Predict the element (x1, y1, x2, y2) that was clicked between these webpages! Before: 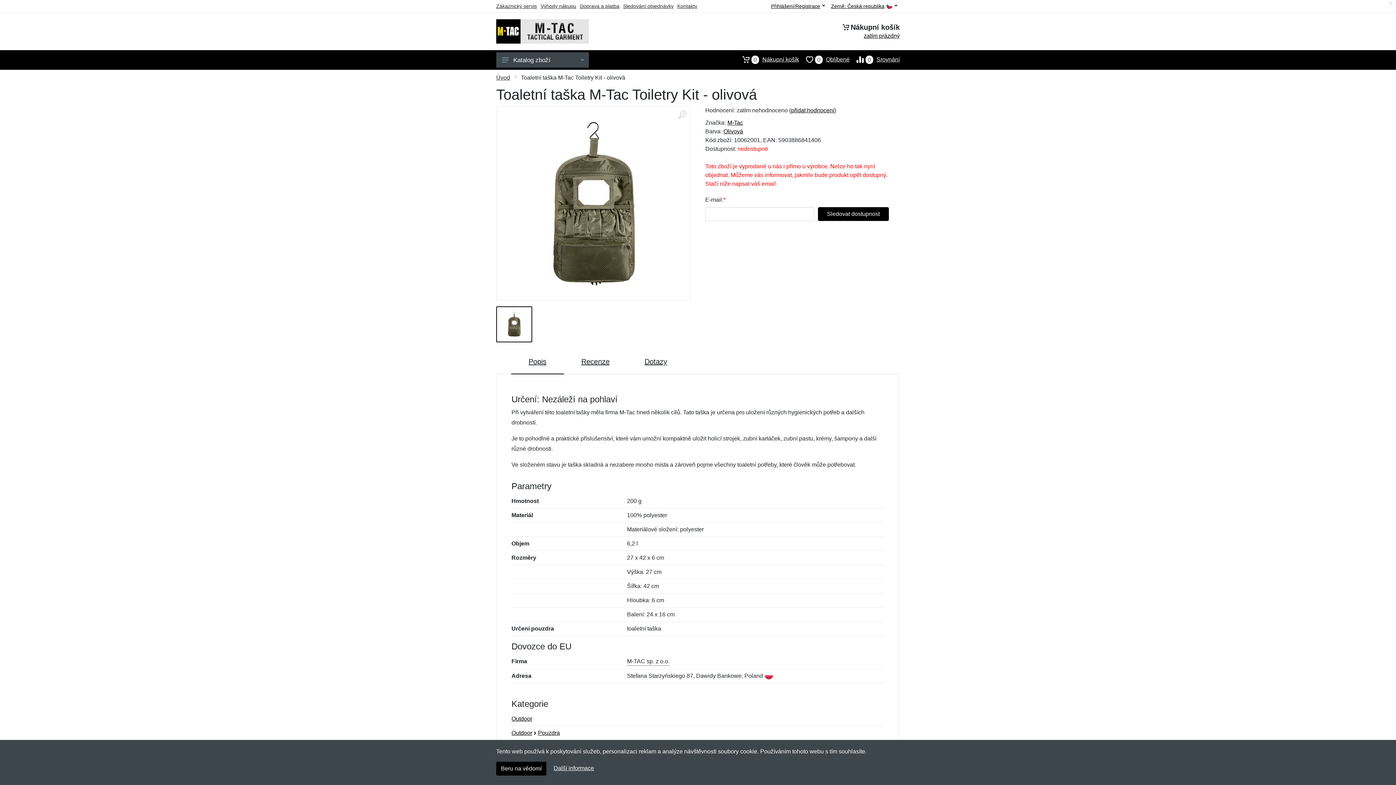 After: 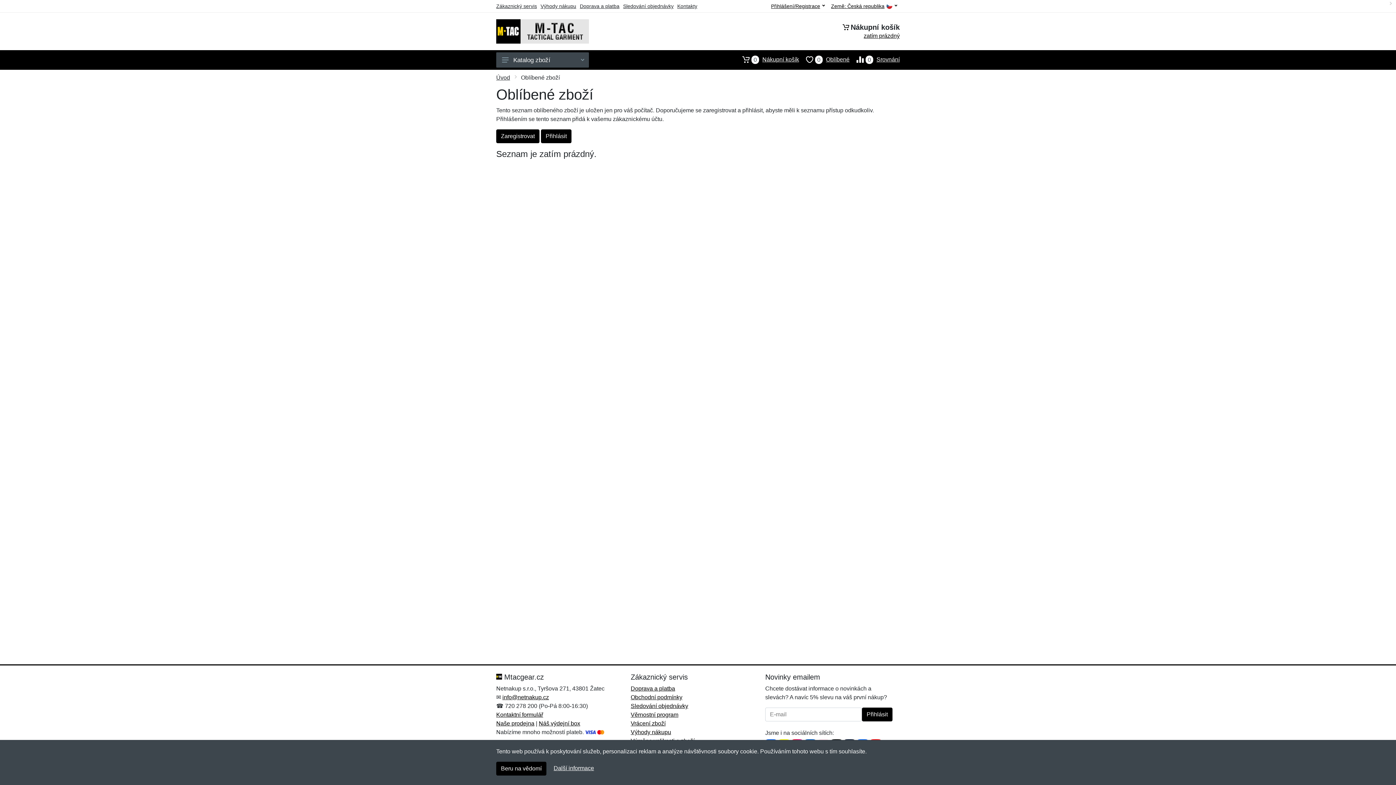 Action: bbox: (799, 52, 849, 67) label: 0
Oblíbené